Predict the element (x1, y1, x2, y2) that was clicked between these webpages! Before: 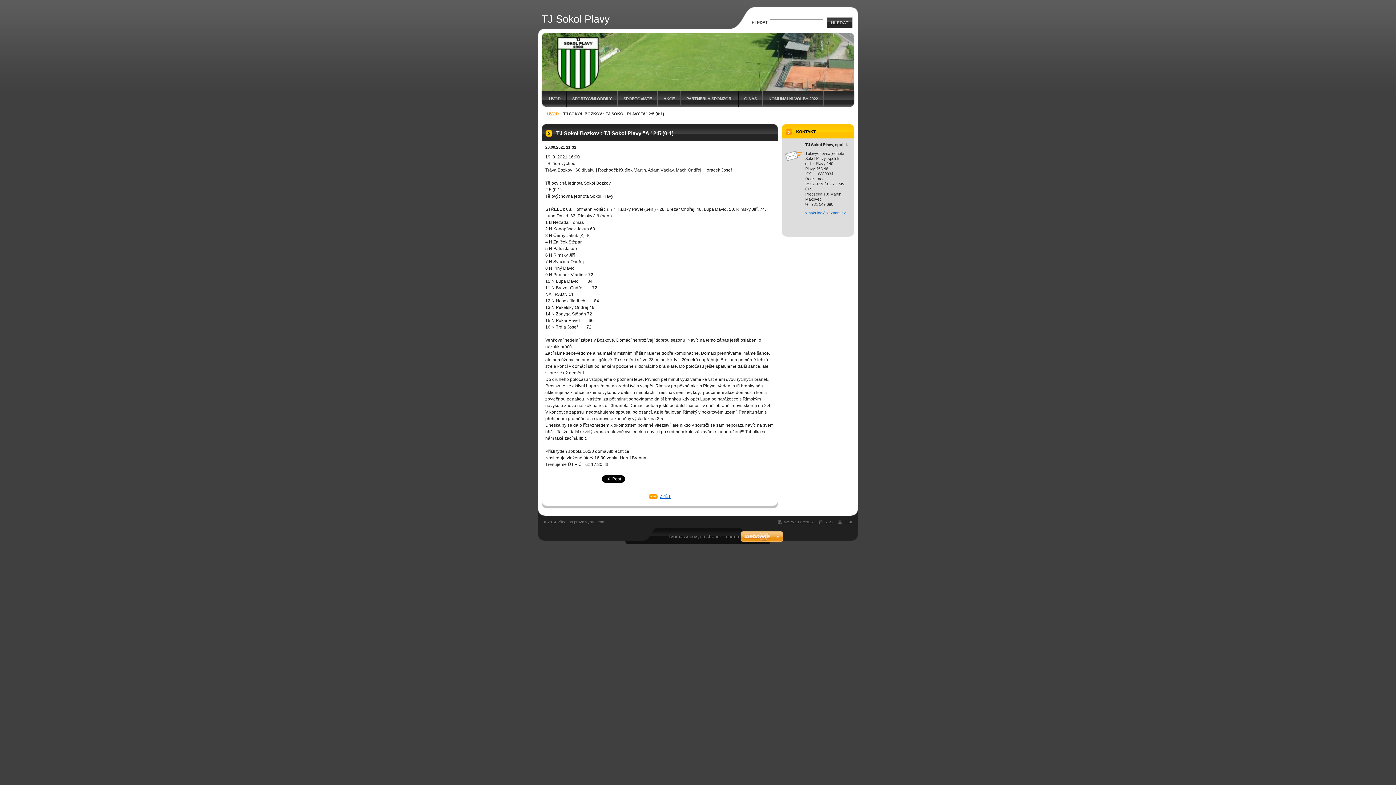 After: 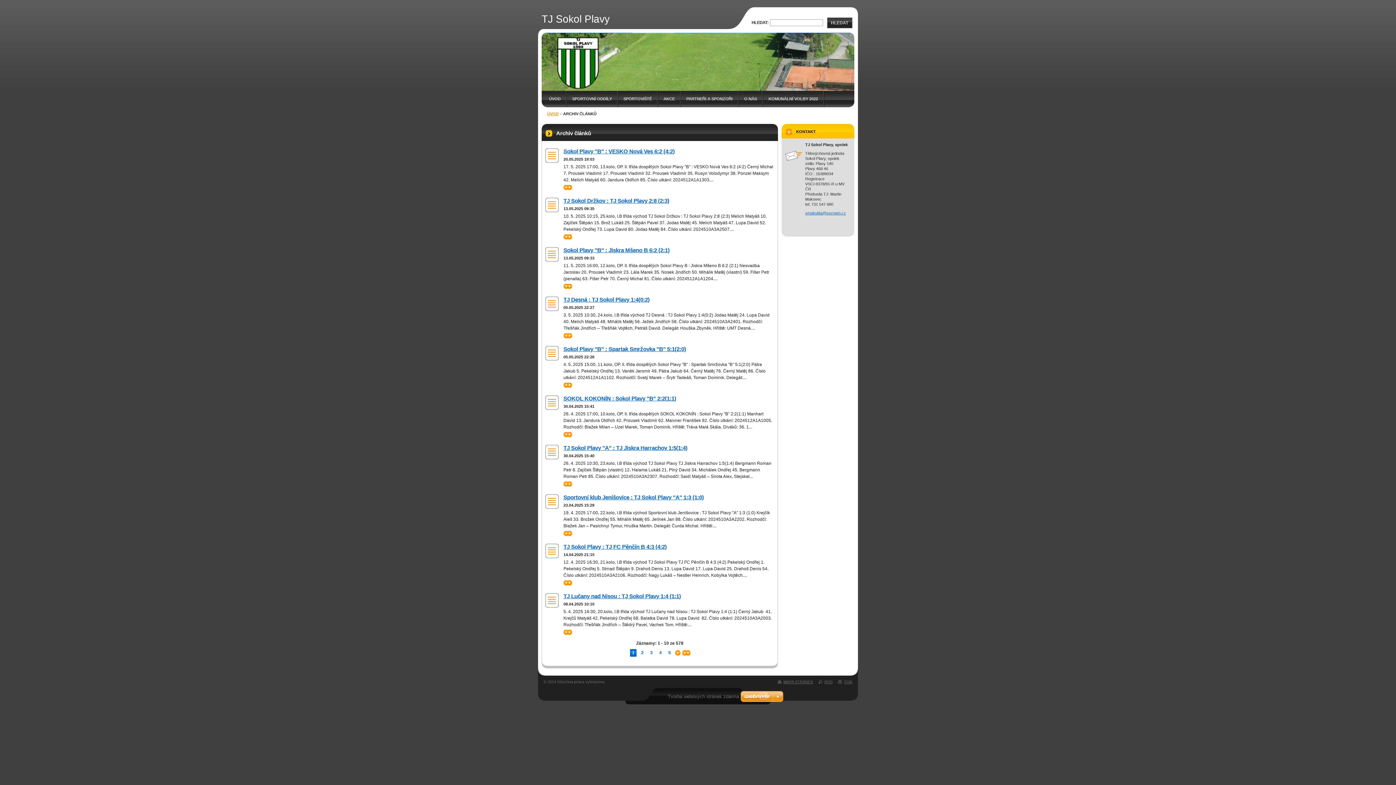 Action: label: ZPĚT bbox: (649, 493, 670, 500)